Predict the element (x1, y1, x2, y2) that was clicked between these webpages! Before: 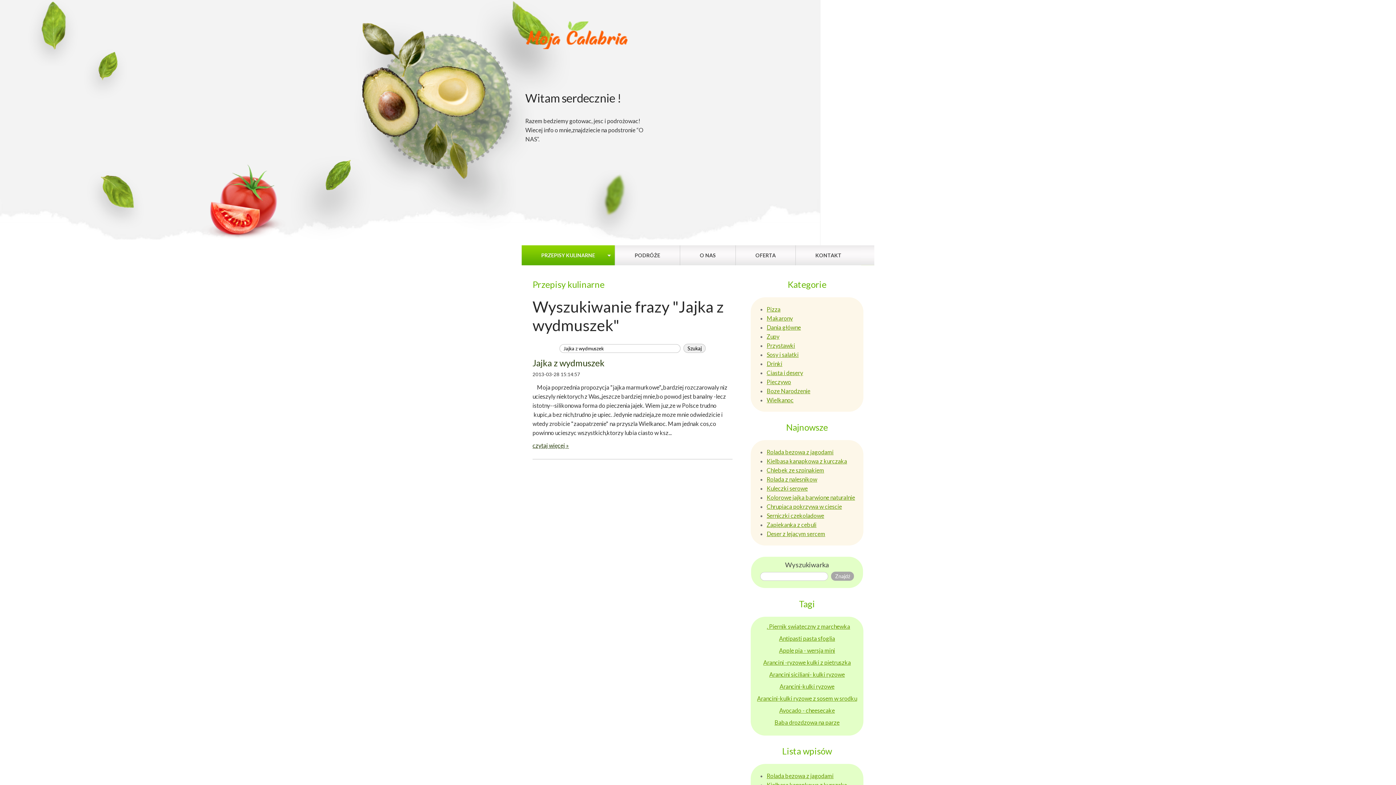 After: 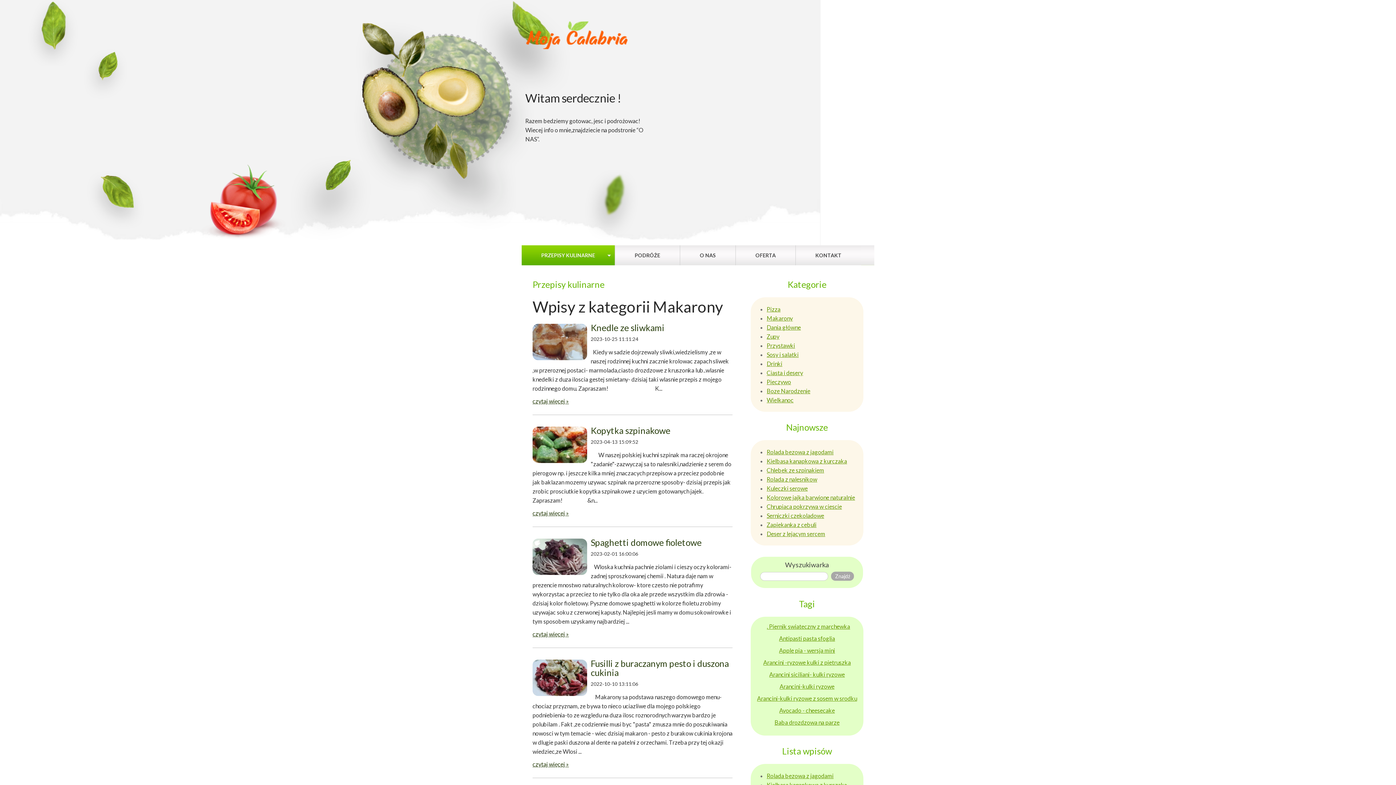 Action: bbox: (766, 314, 793, 321) label: Makarony